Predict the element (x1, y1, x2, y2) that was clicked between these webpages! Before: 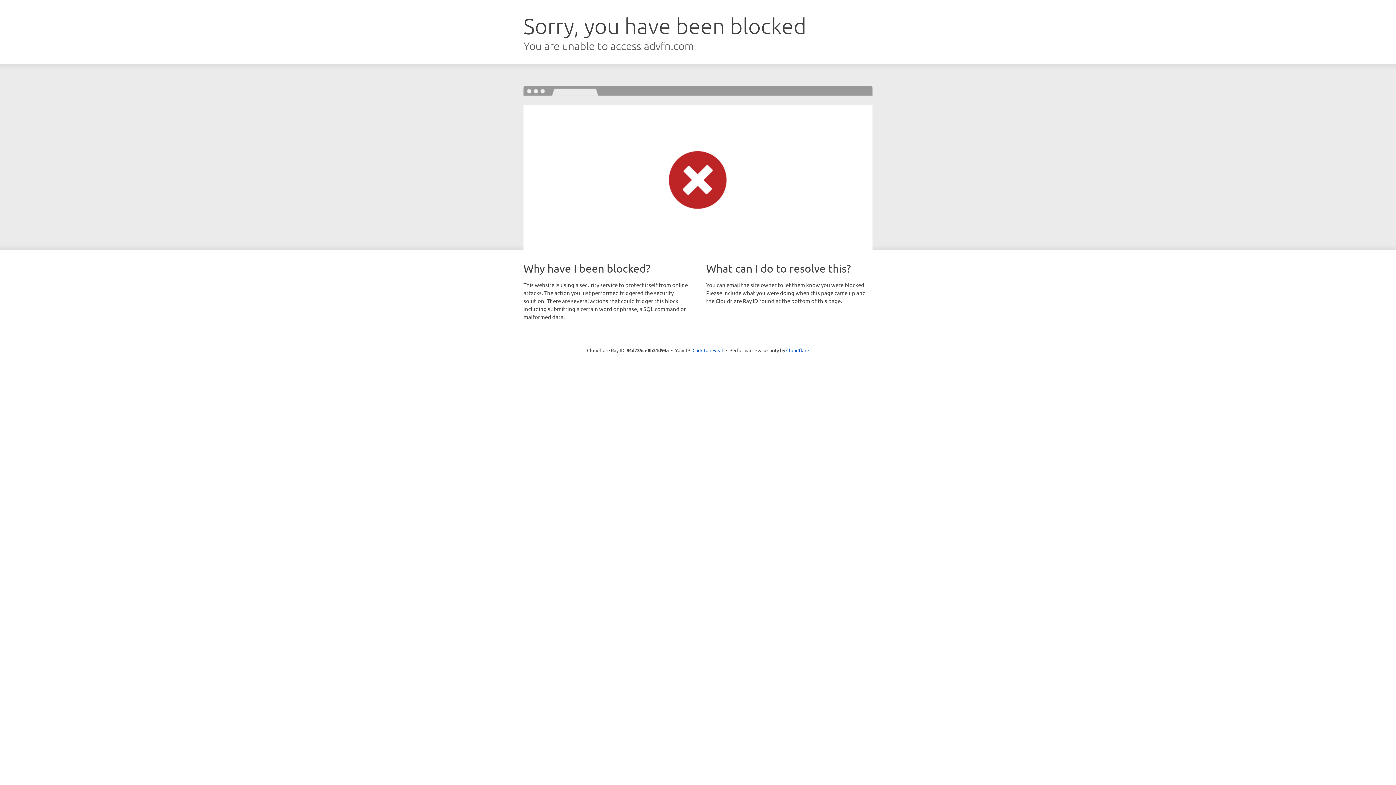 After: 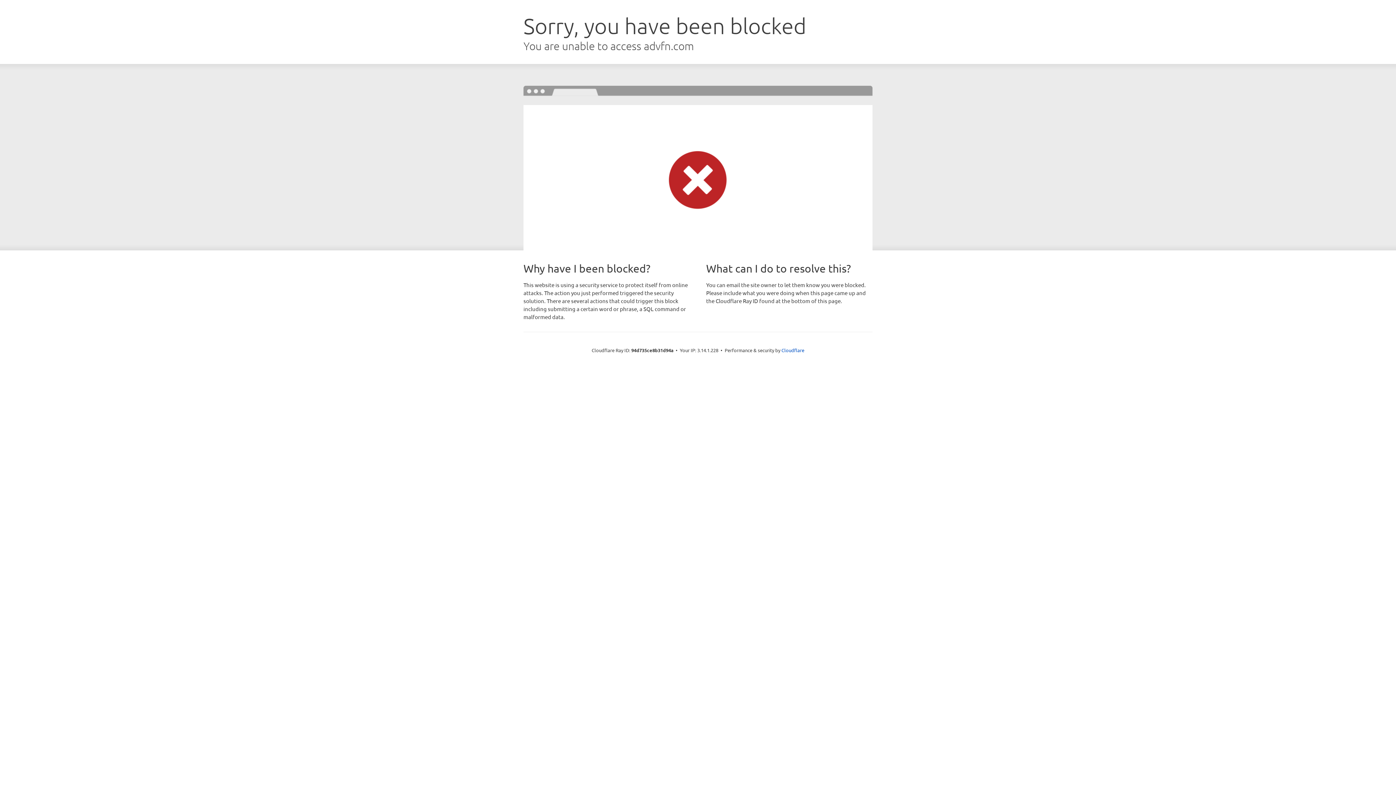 Action: label: Click to reveal bbox: (692, 346, 723, 353)